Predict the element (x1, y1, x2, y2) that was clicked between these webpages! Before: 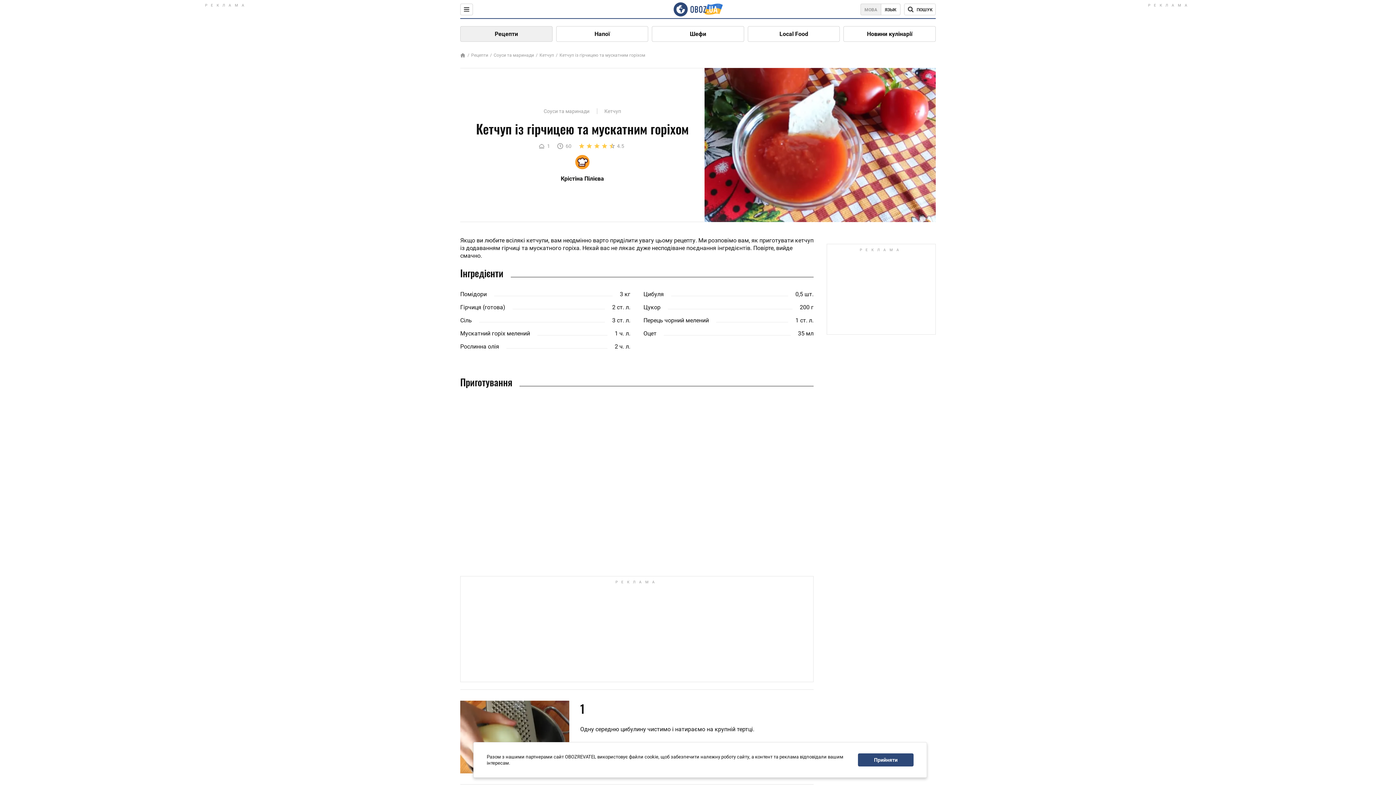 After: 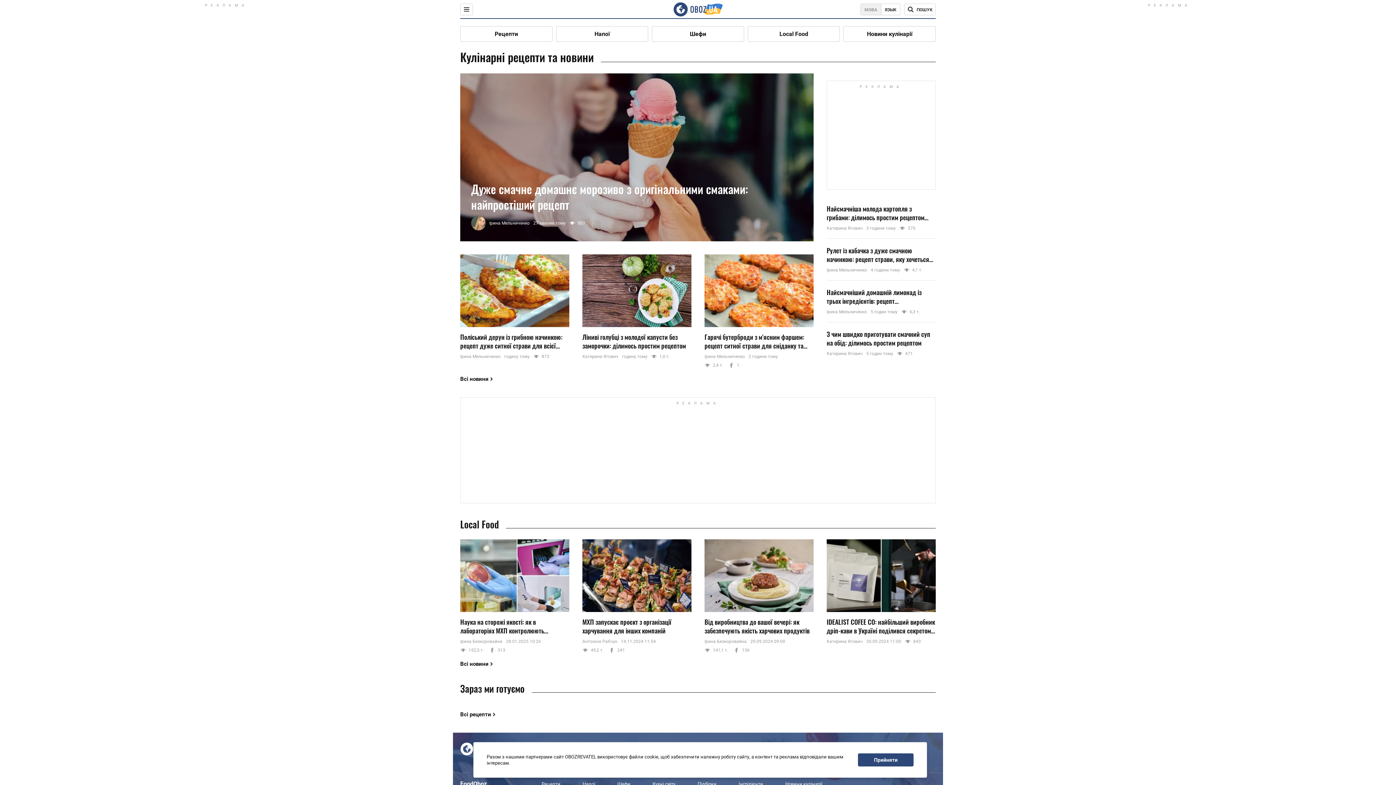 Action: bbox: (673, 2, 722, 16)